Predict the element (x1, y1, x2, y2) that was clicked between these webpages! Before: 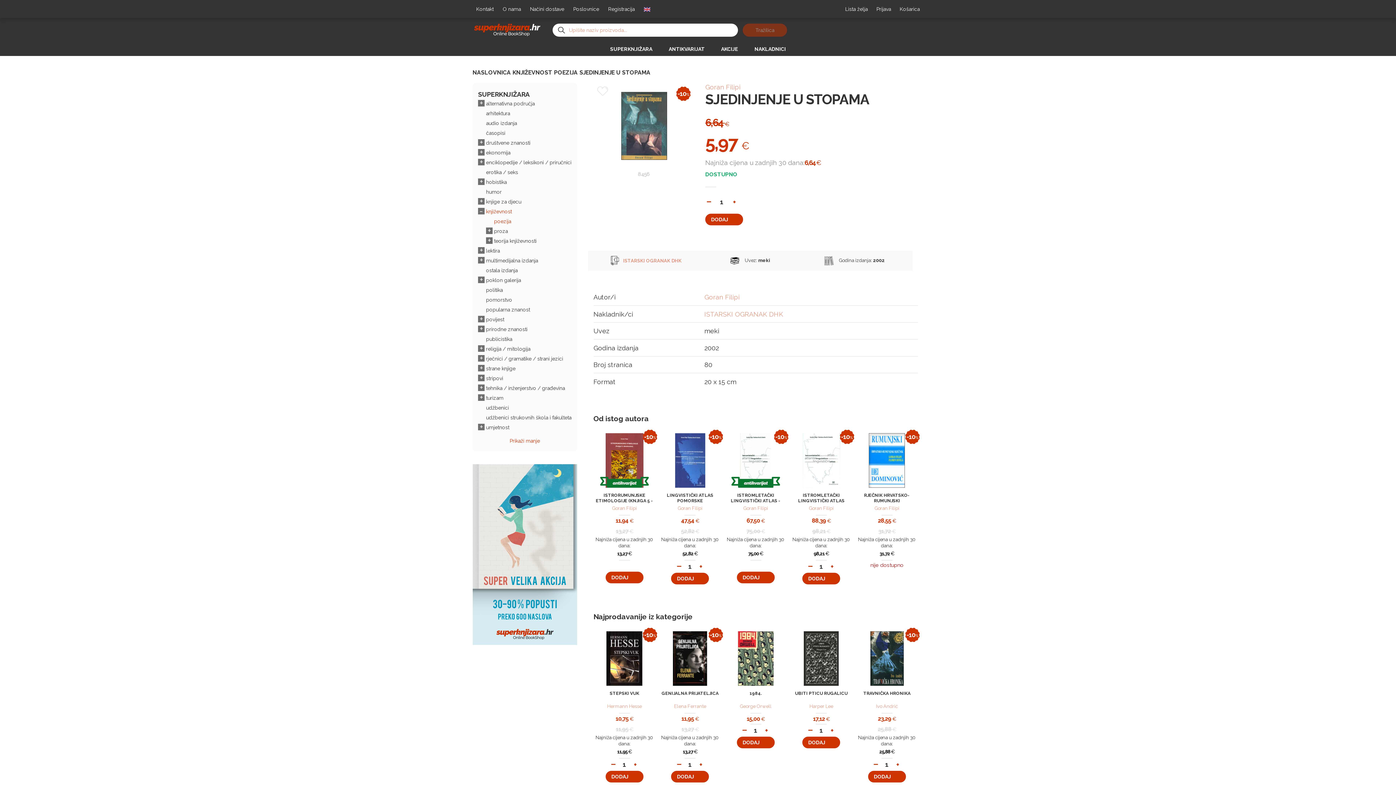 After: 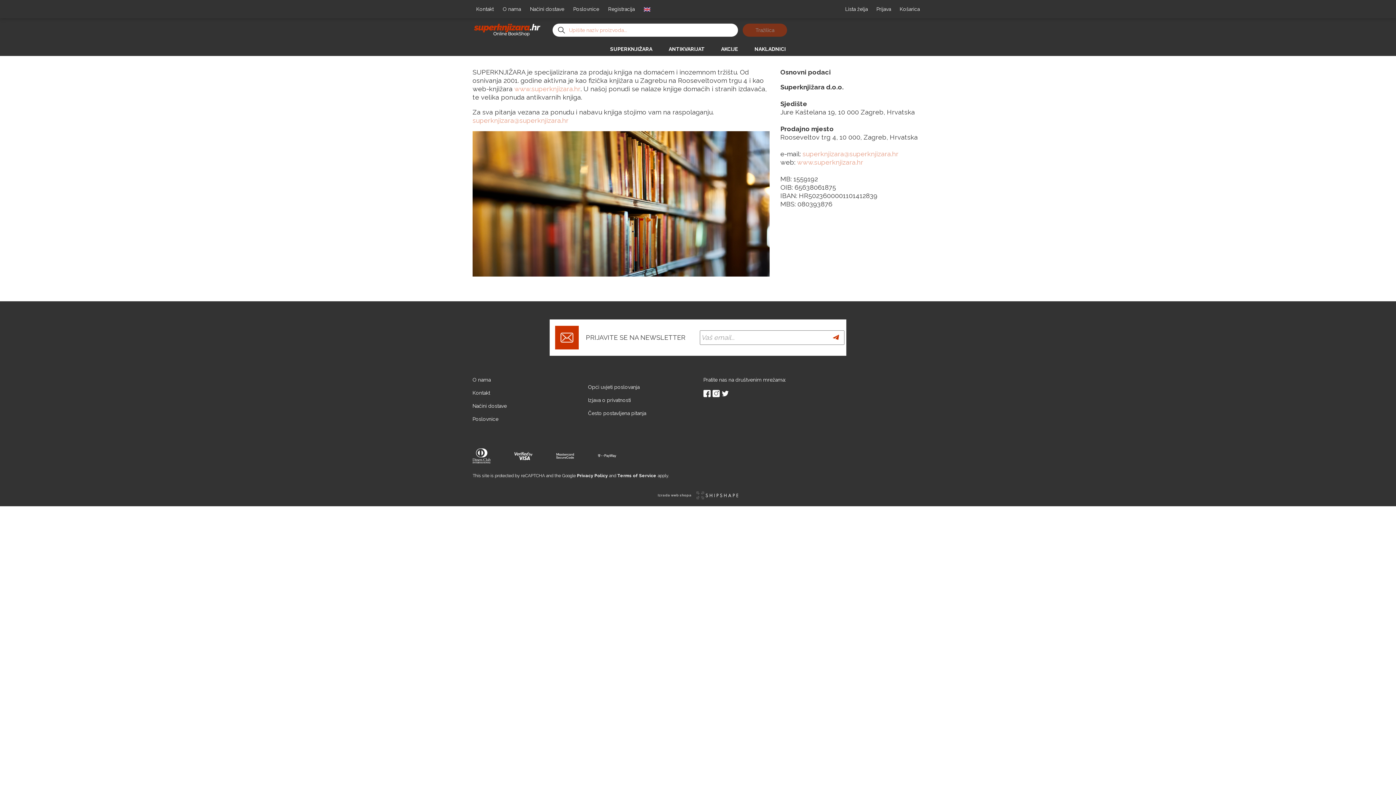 Action: bbox: (499, 0, 524, 18) label: O nama